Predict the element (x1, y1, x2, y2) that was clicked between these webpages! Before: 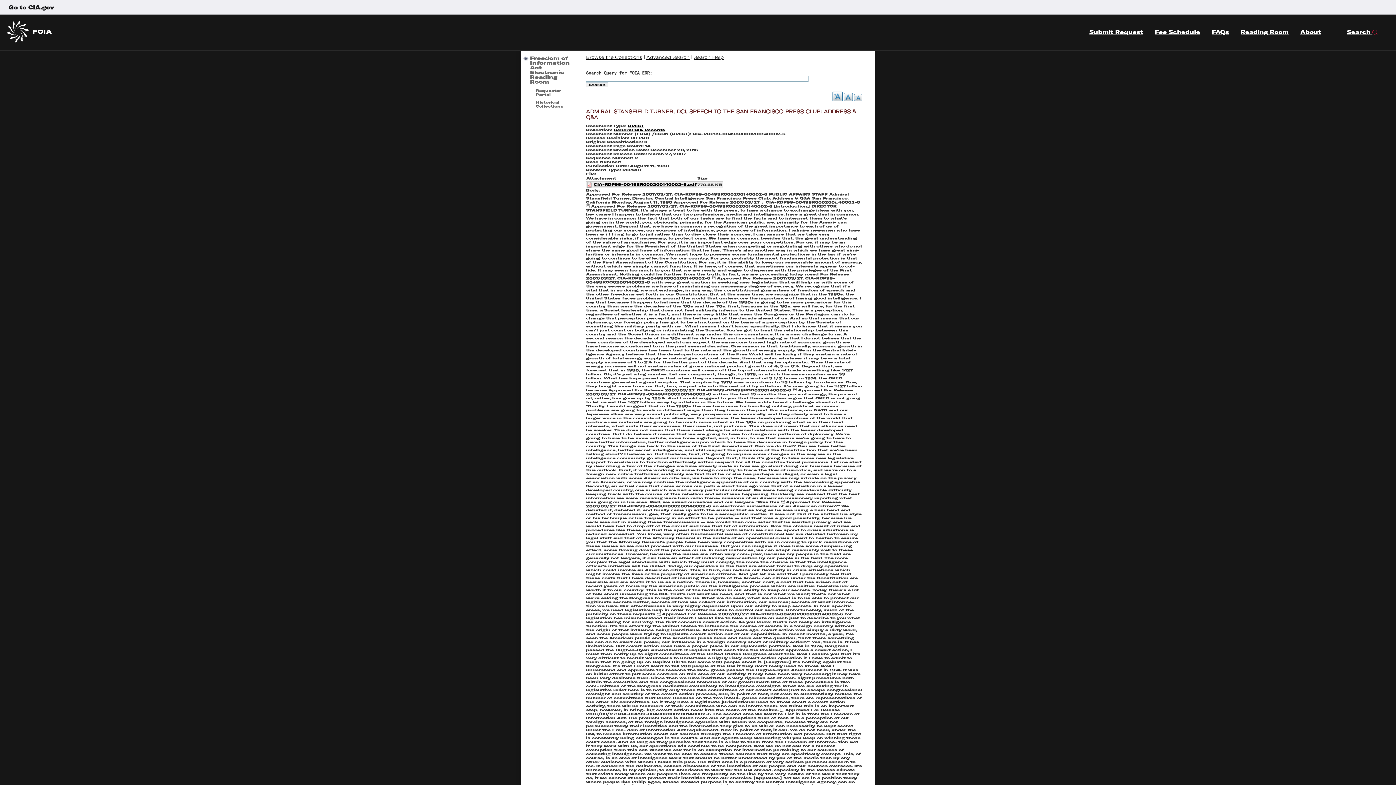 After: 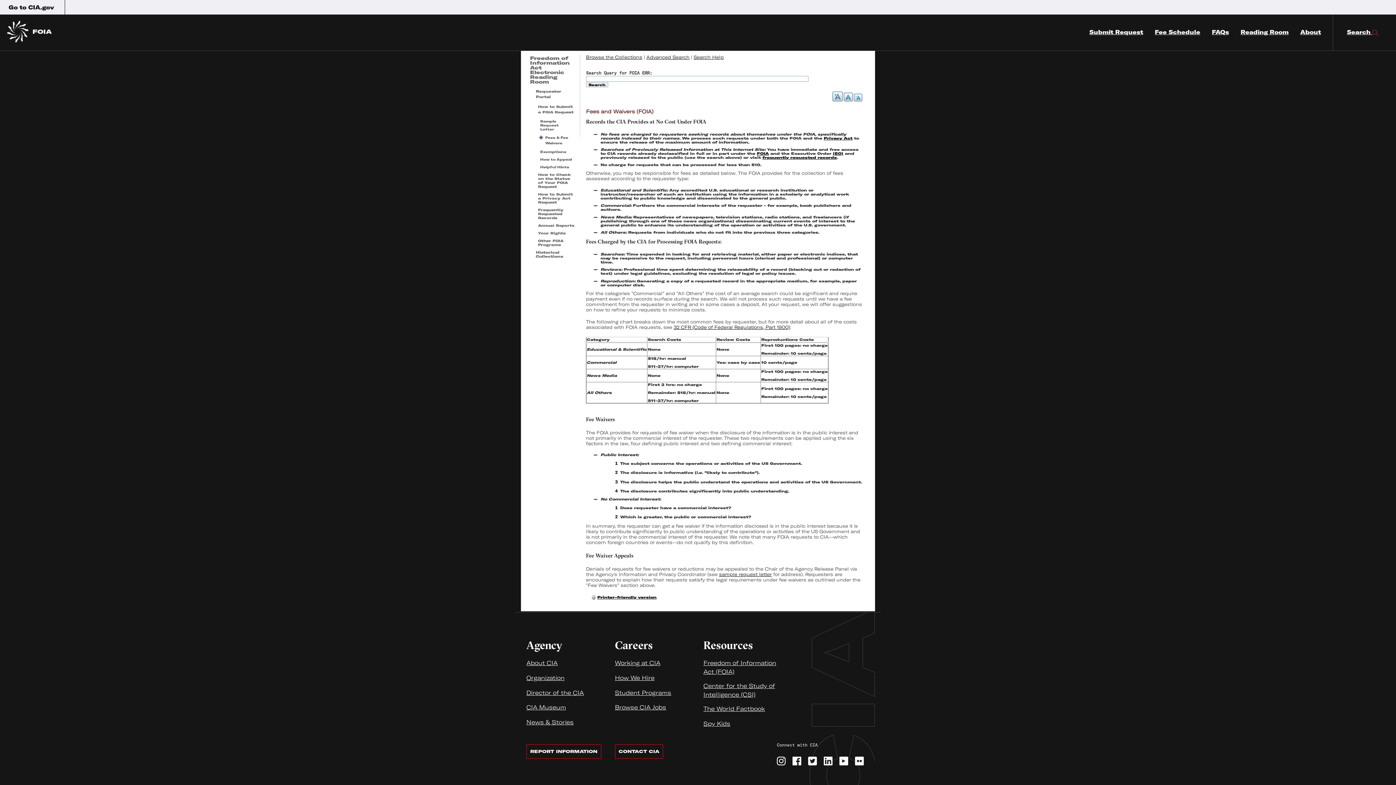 Action: bbox: (1155, 14, 1200, 50) label: Fee Schedule